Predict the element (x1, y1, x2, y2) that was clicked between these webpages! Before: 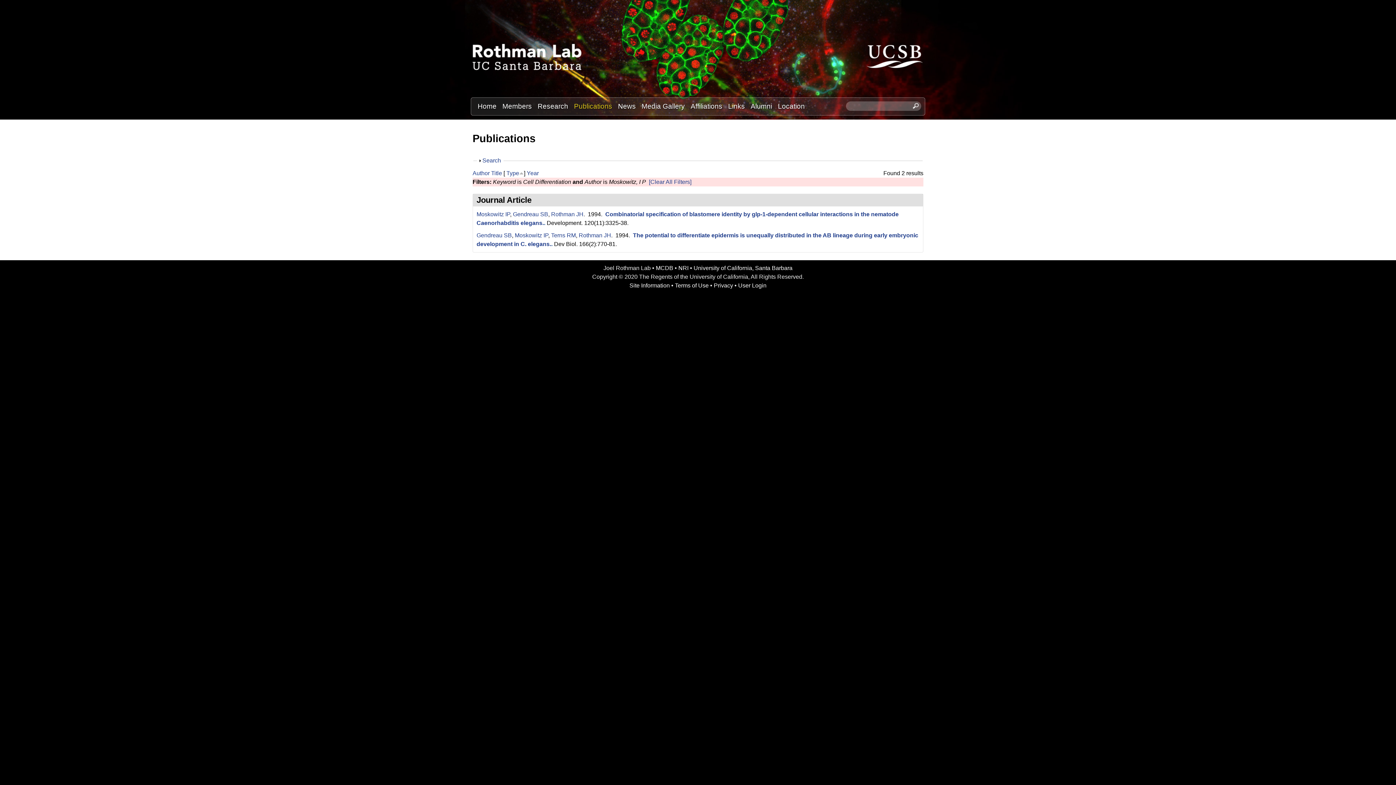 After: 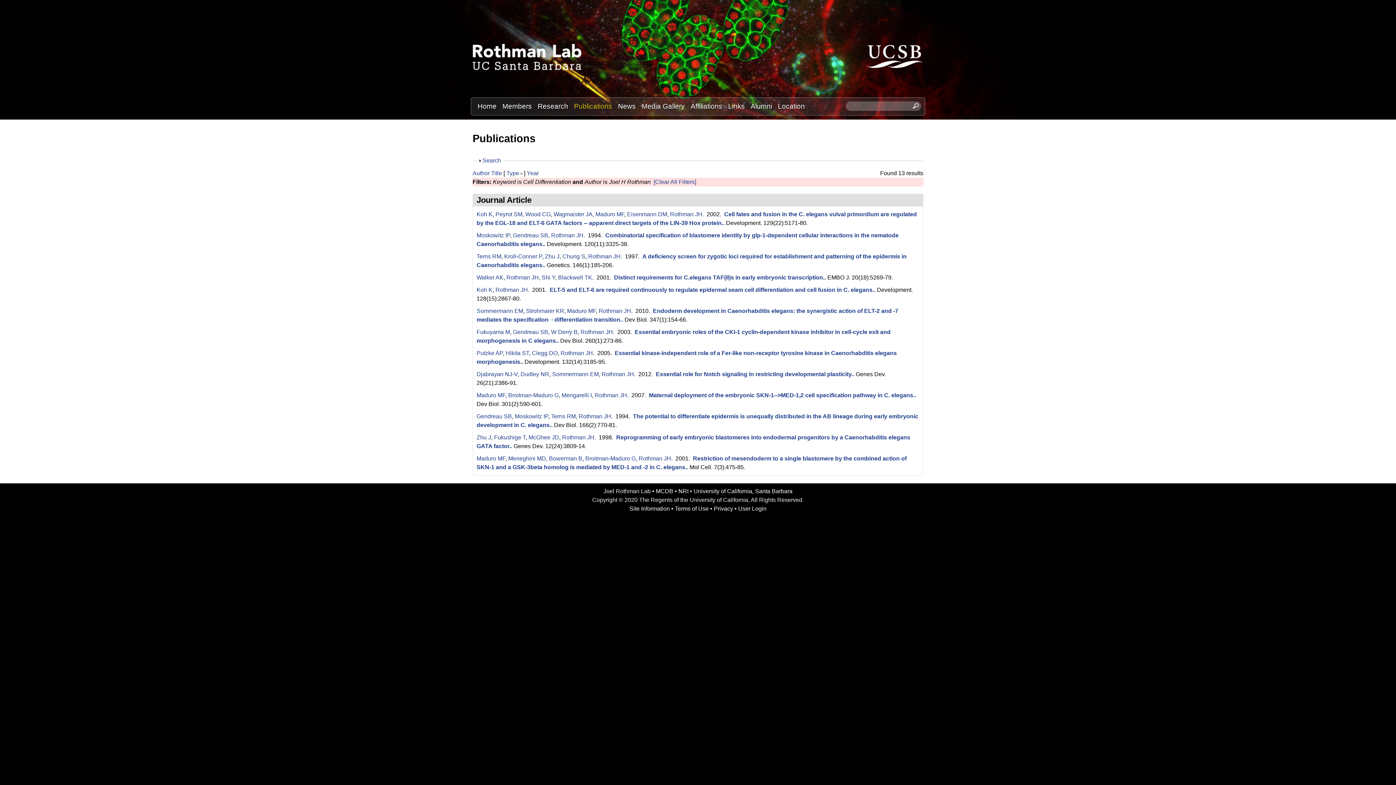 Action: bbox: (578, 232, 611, 238) label: Rothman JH